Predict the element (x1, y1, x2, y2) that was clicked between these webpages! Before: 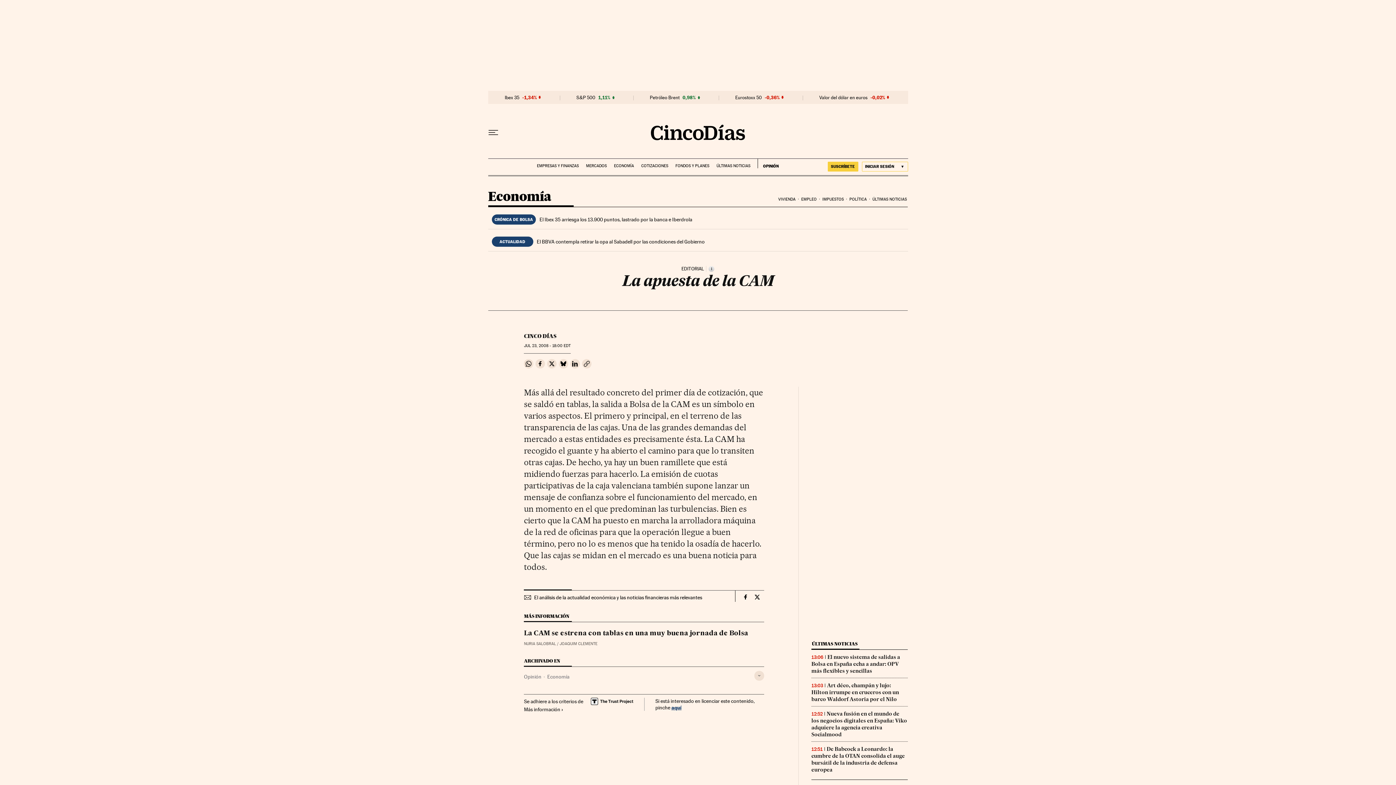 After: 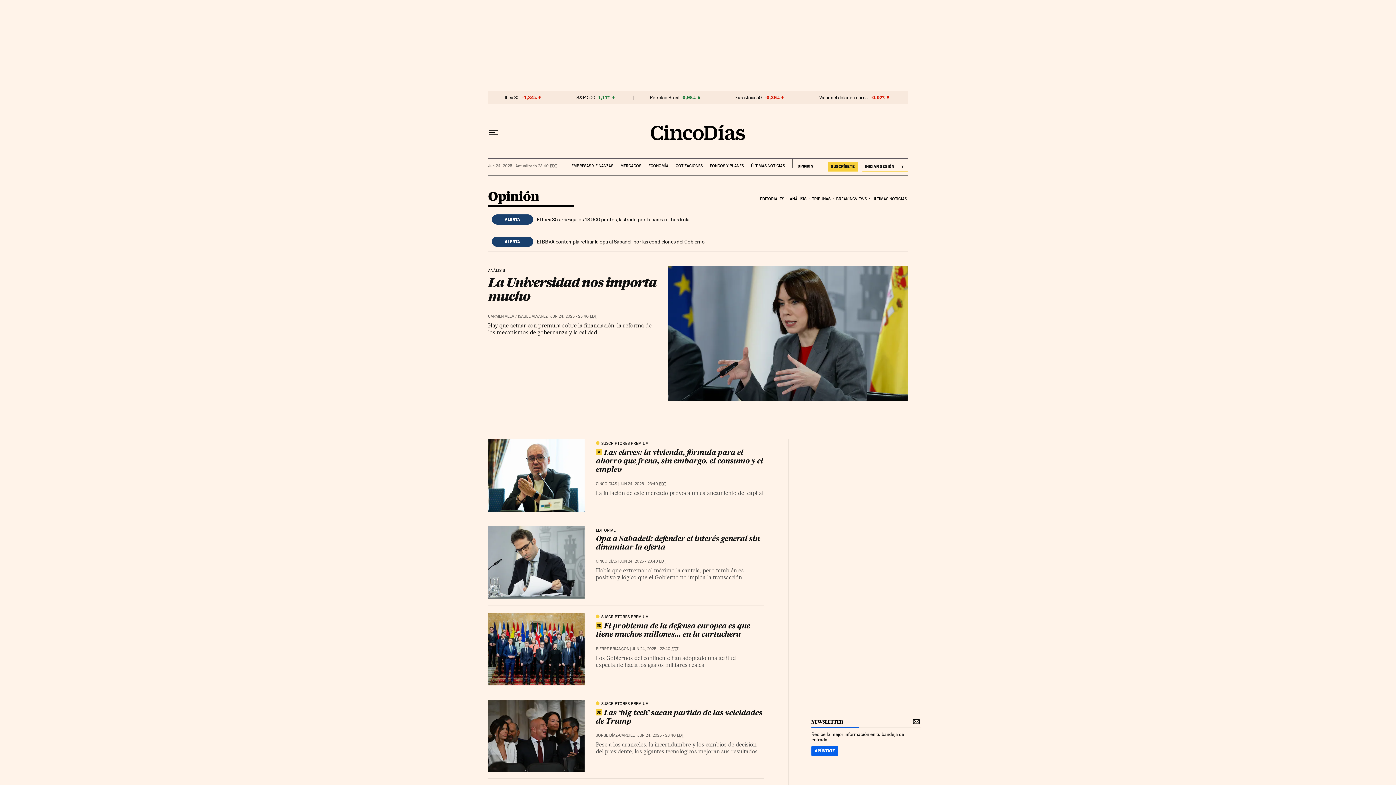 Action: bbox: (757, 158, 778, 168) label: OPINIÓN